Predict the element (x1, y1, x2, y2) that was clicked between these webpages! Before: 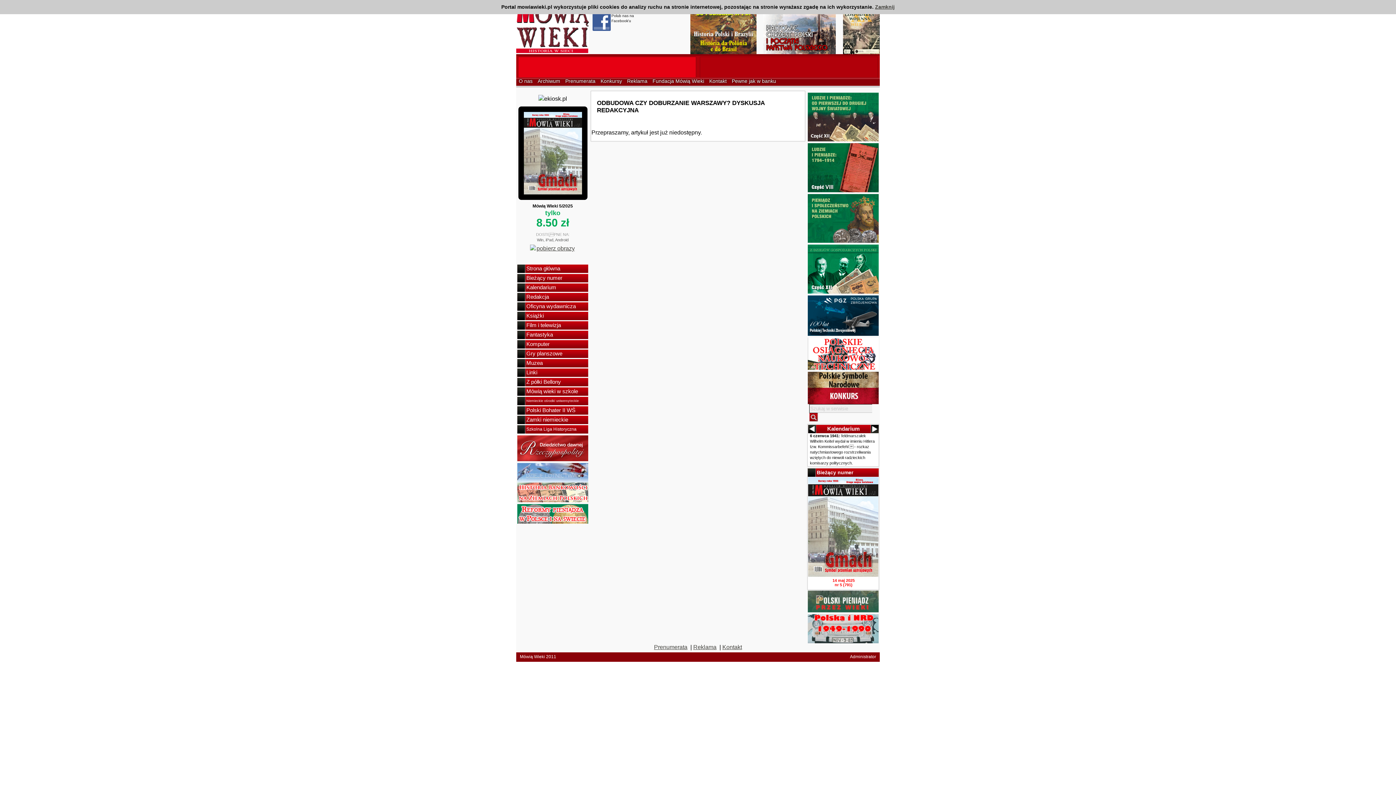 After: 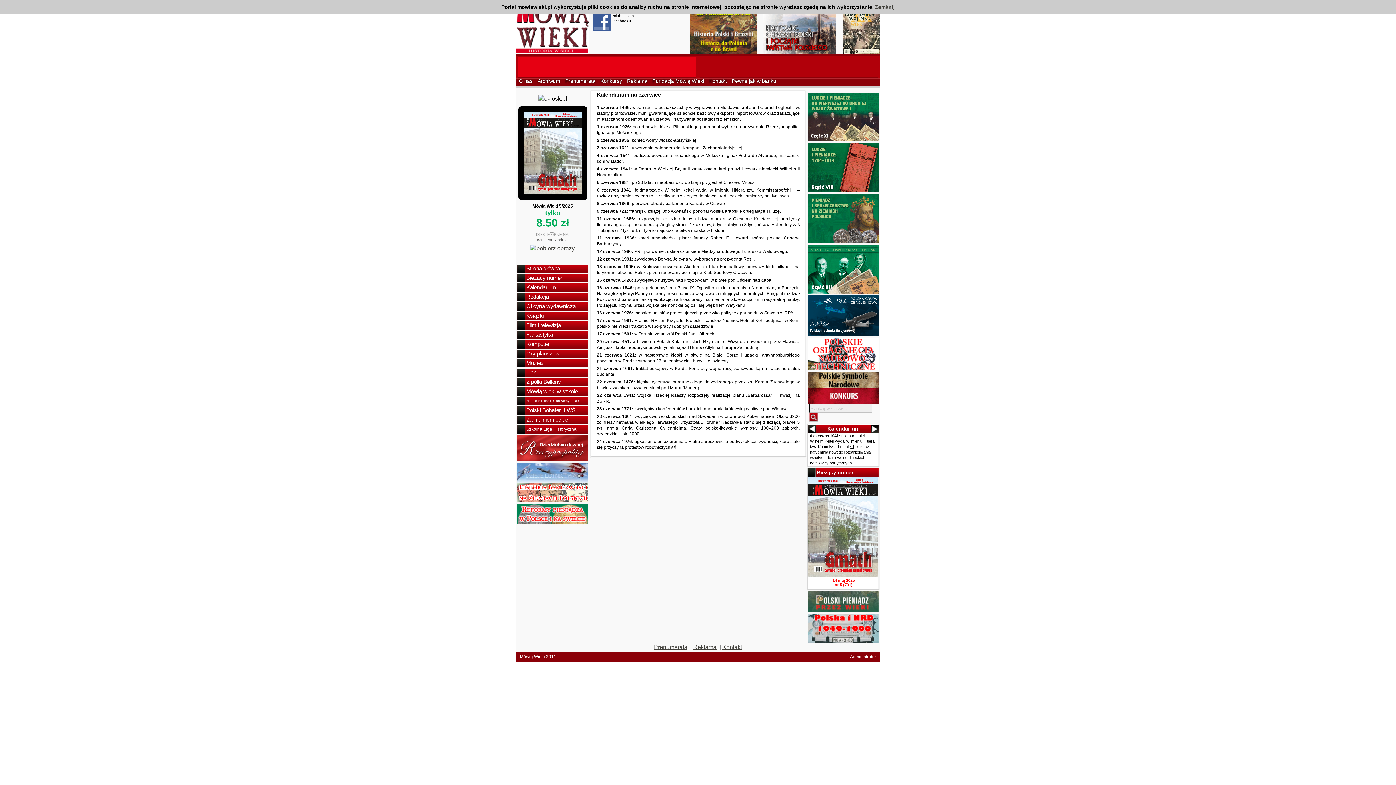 Action: bbox: (516, 283, 589, 292) label: Kalendarium